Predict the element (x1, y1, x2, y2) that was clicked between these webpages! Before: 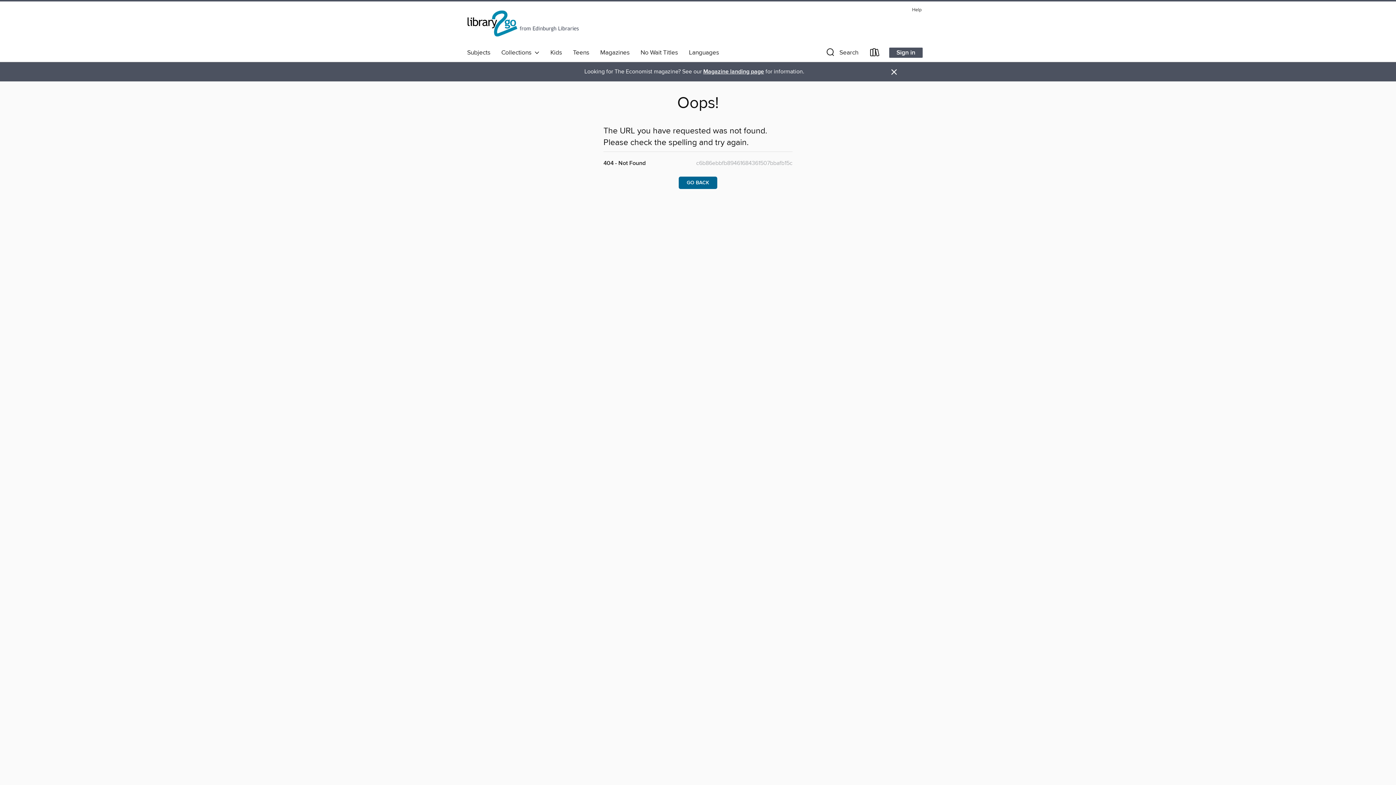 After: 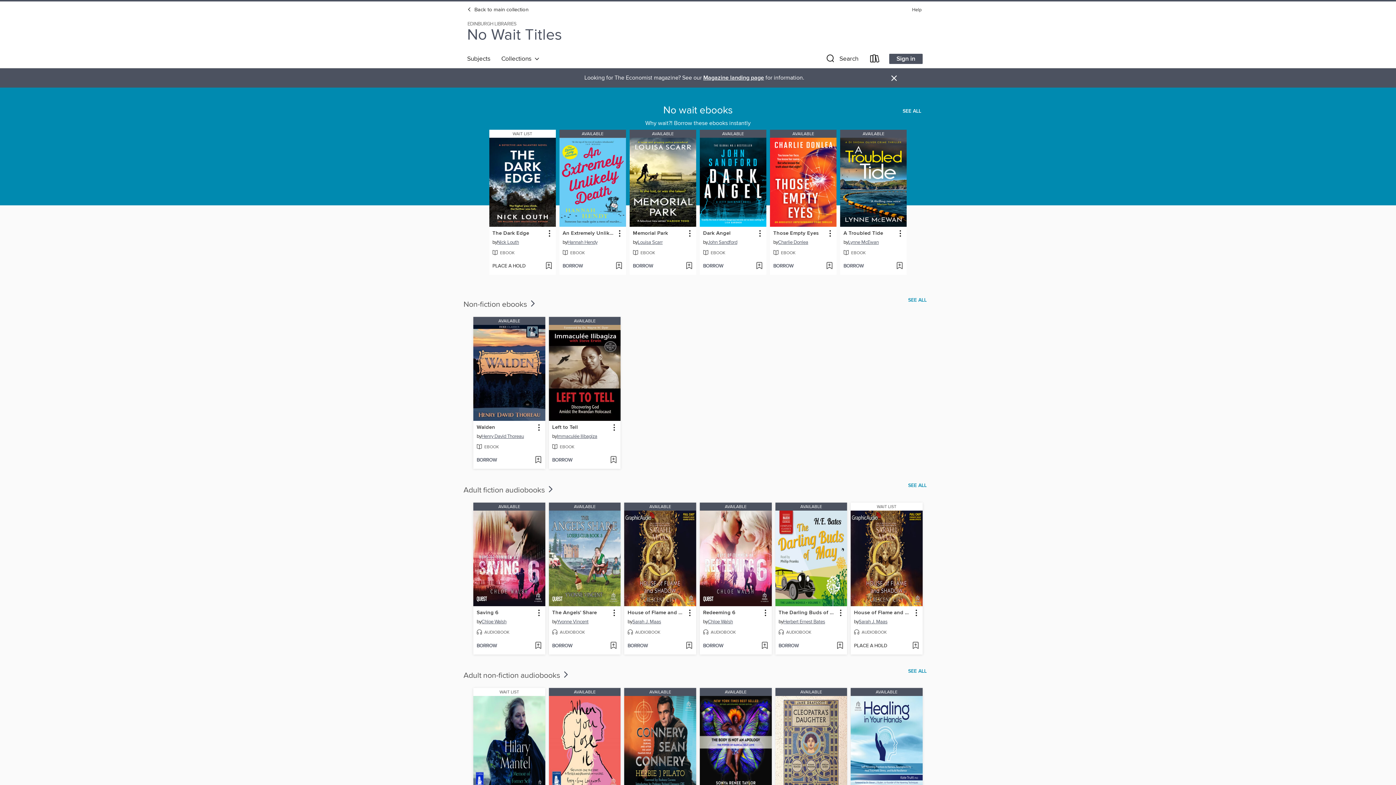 Action: bbox: (635, 46, 683, 58) label: No Wait Titles